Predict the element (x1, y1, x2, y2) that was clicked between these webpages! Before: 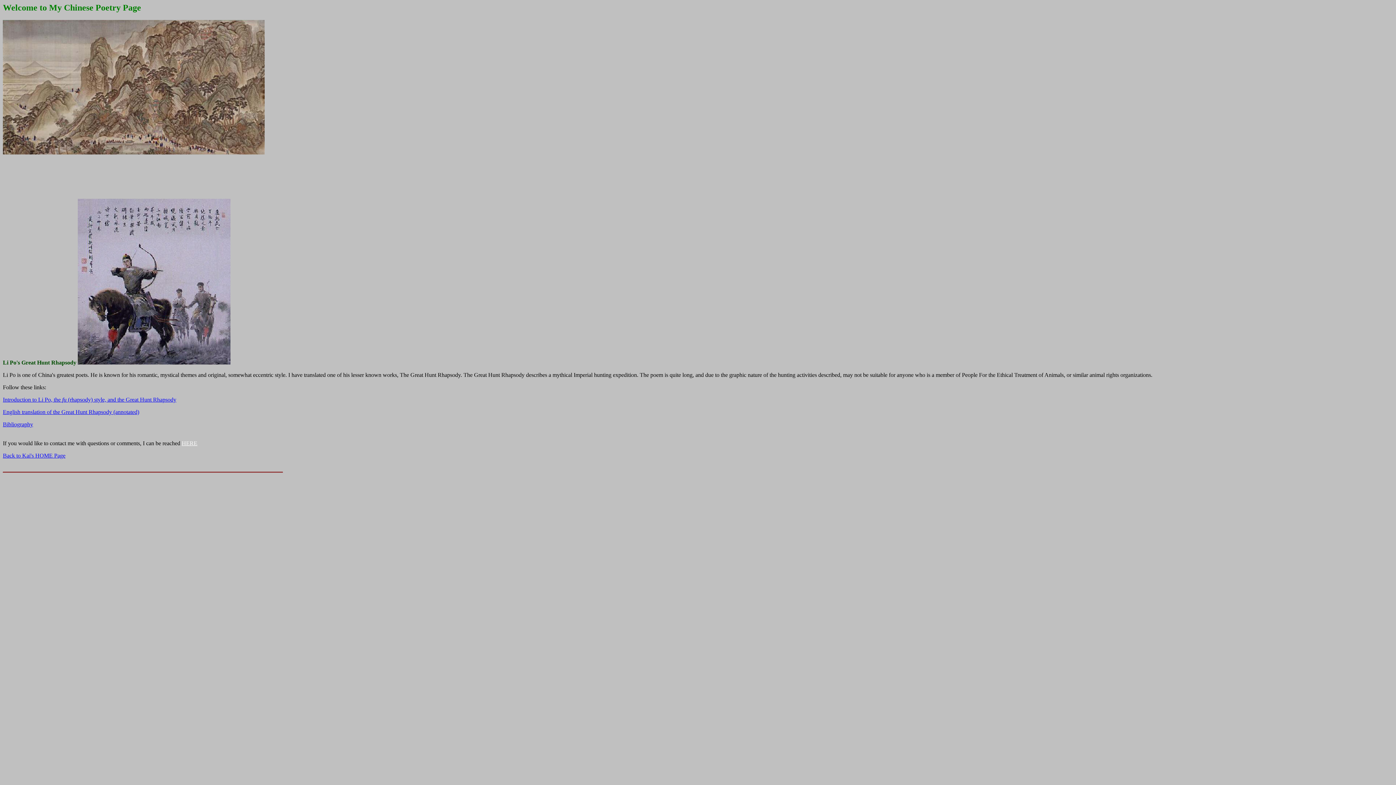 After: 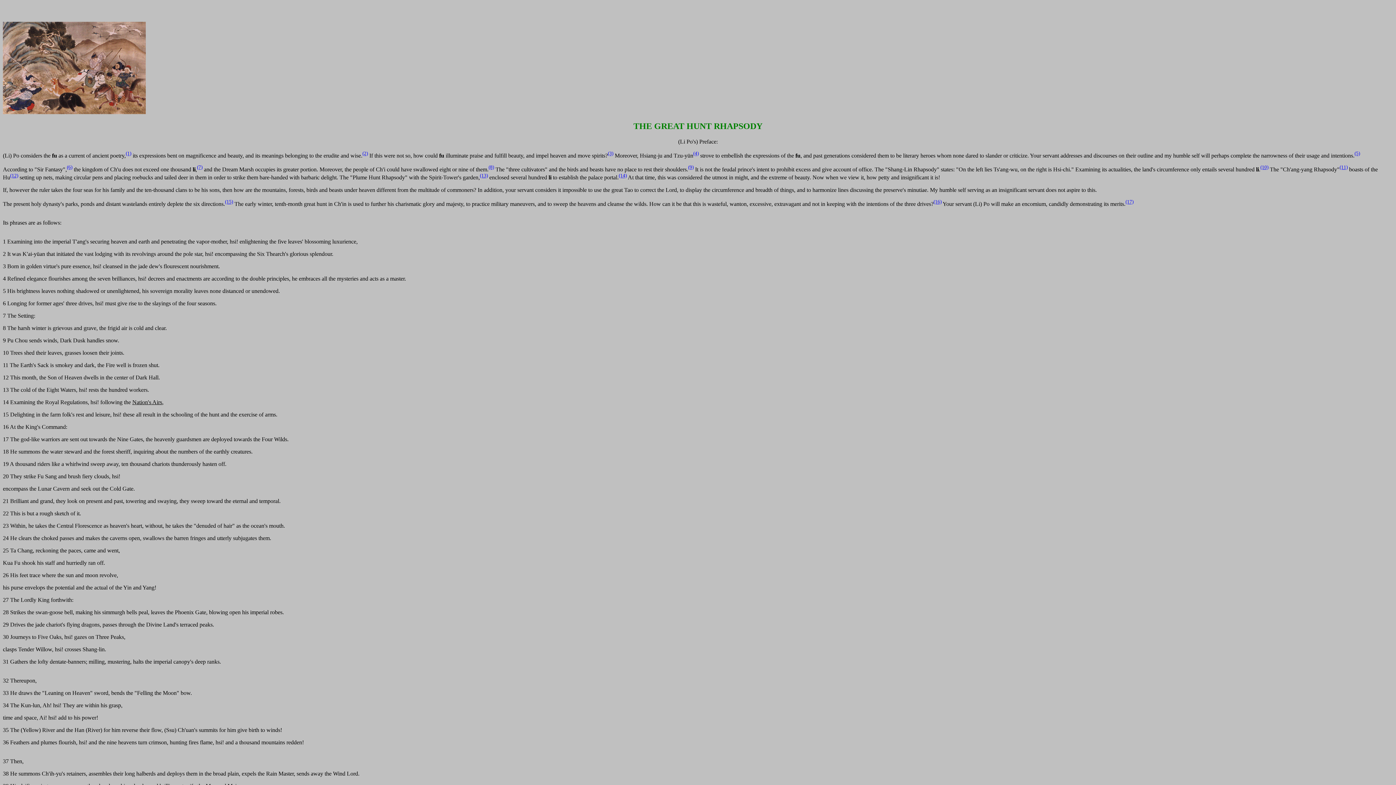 Action: label: English translation of the Great Hunt Rhapsody (annotated) bbox: (2, 409, 139, 415)